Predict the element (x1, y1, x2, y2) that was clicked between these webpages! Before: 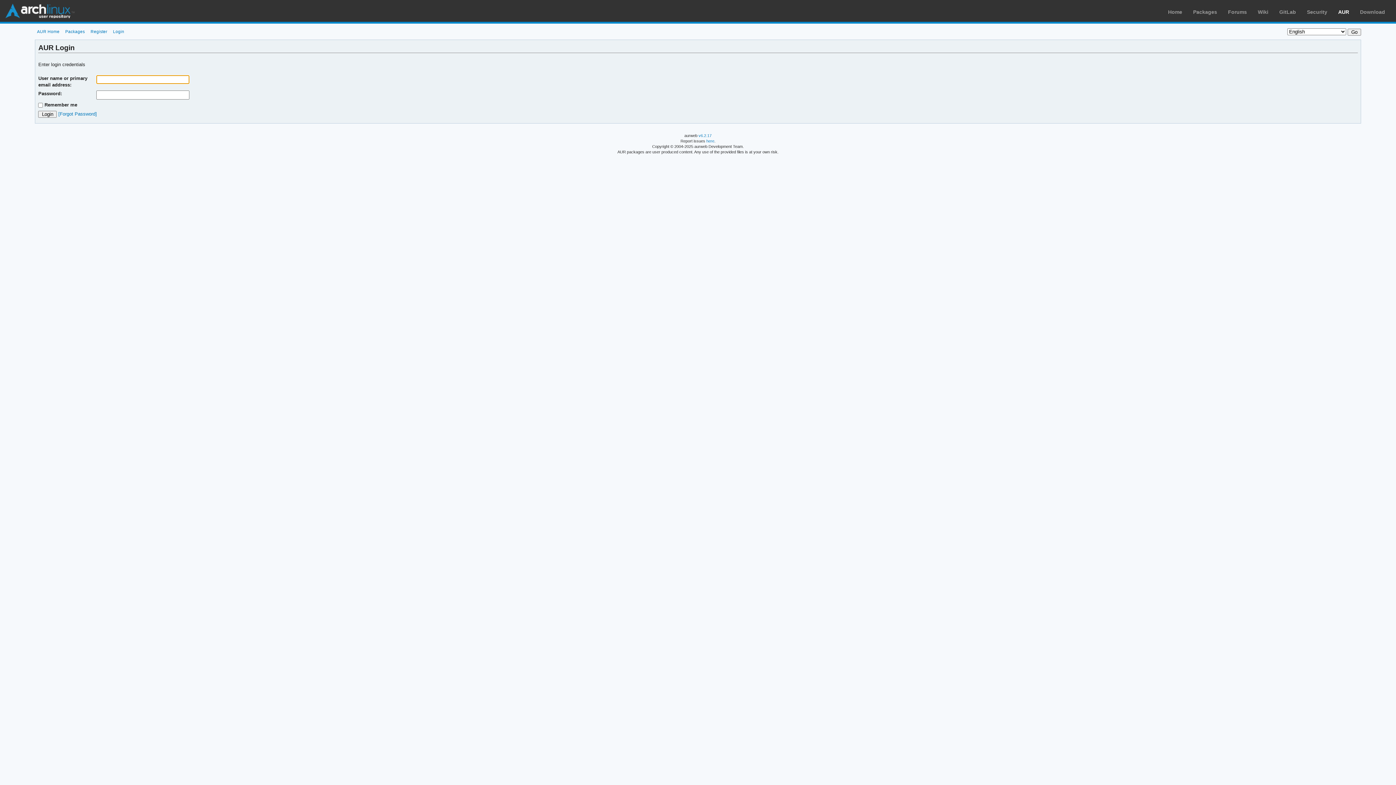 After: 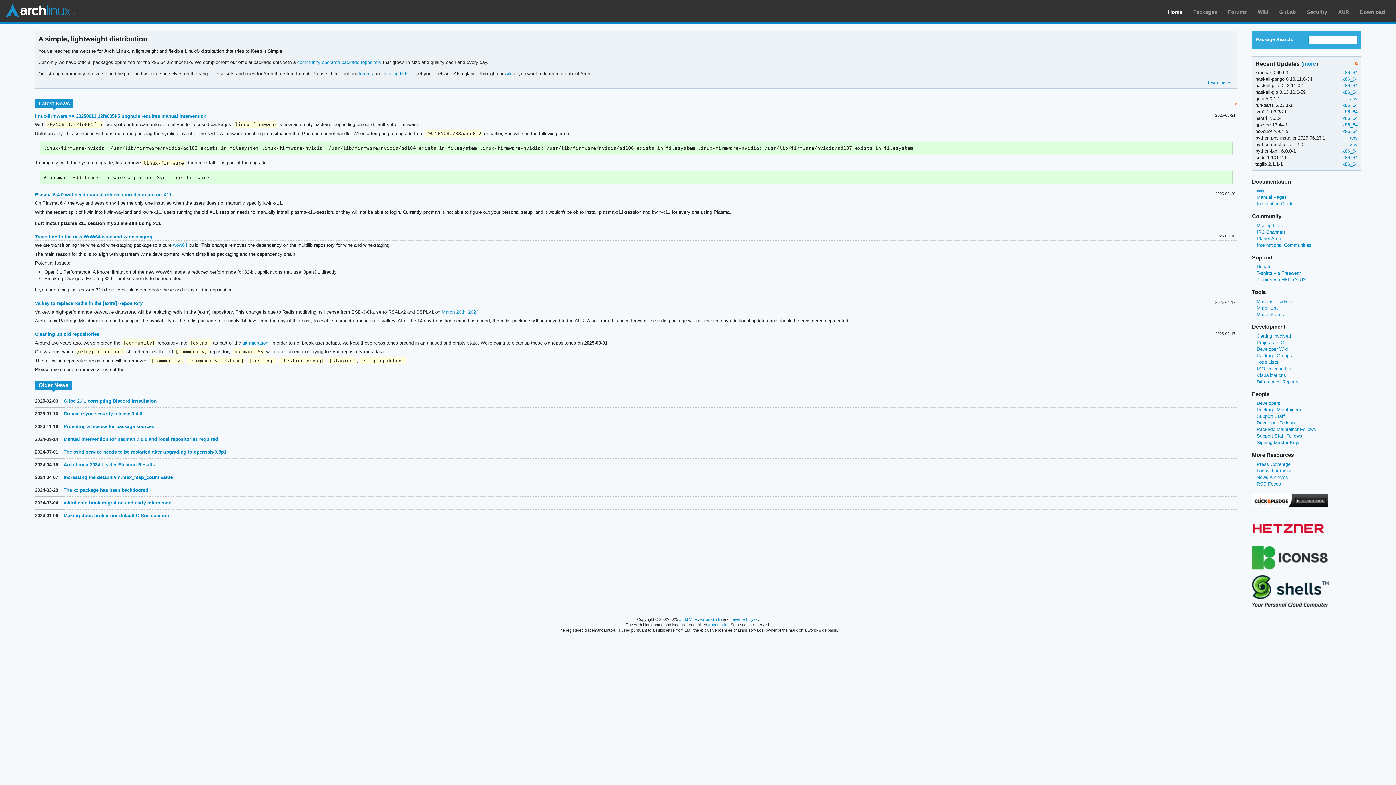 Action: label: Home bbox: (1168, 9, 1182, 14)